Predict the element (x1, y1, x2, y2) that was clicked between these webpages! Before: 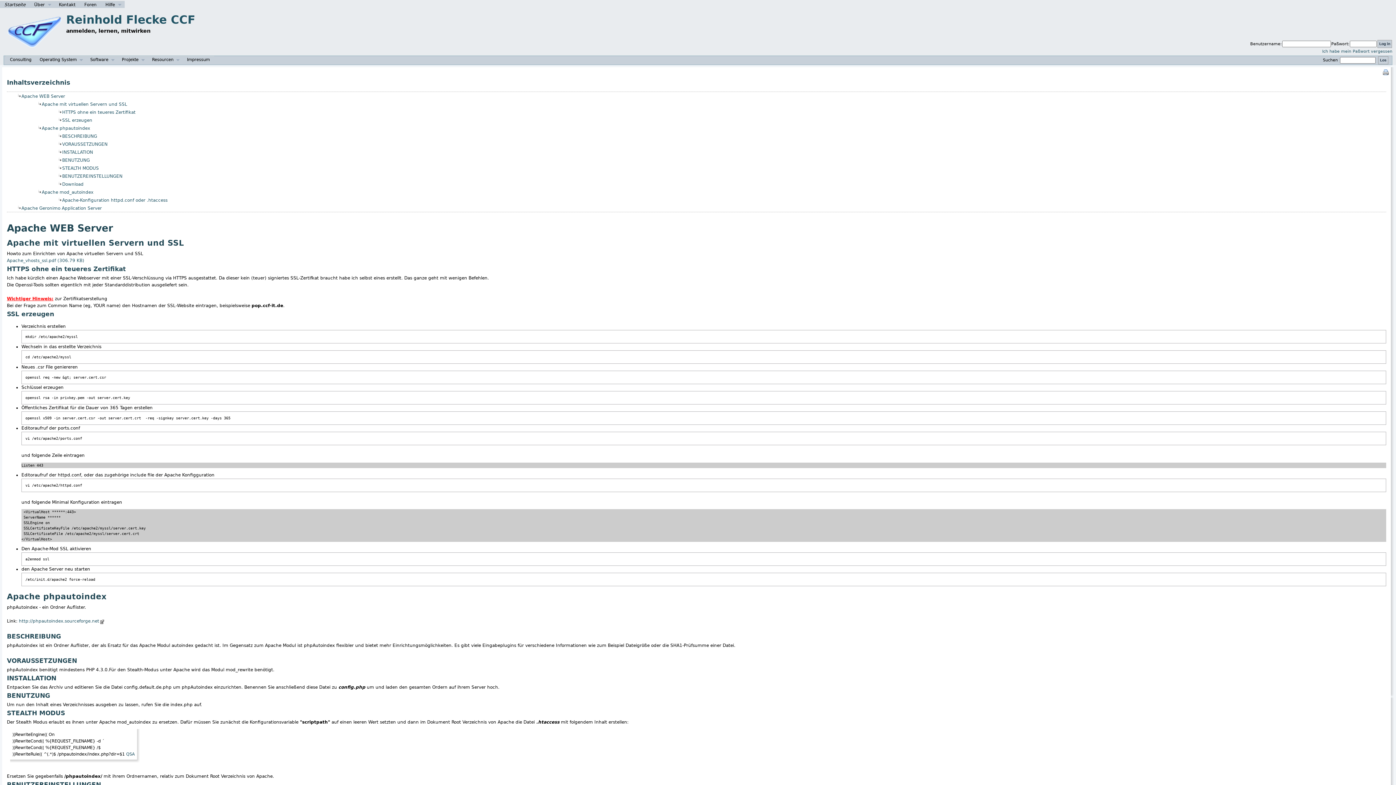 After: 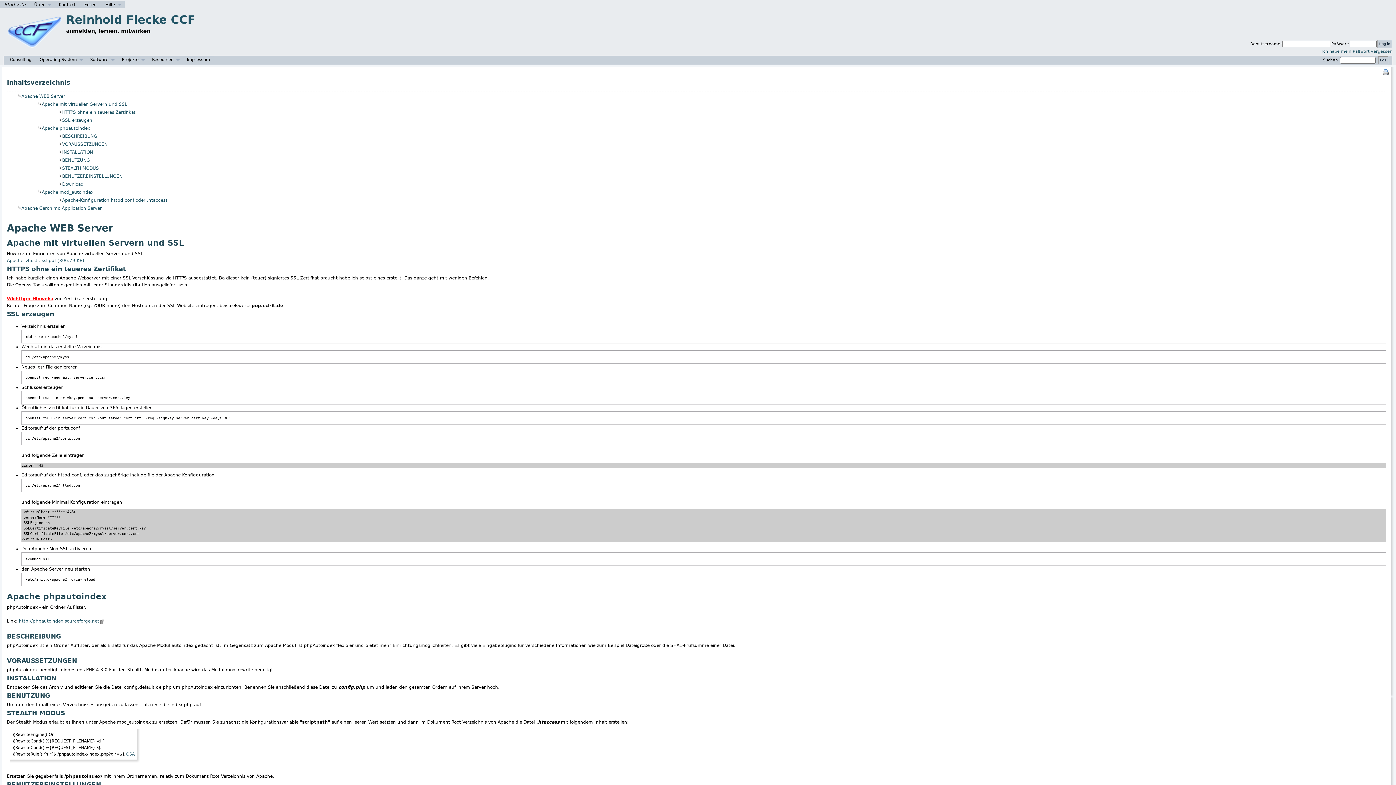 Action: label: Software
» bbox: (86, 56, 117, 62)